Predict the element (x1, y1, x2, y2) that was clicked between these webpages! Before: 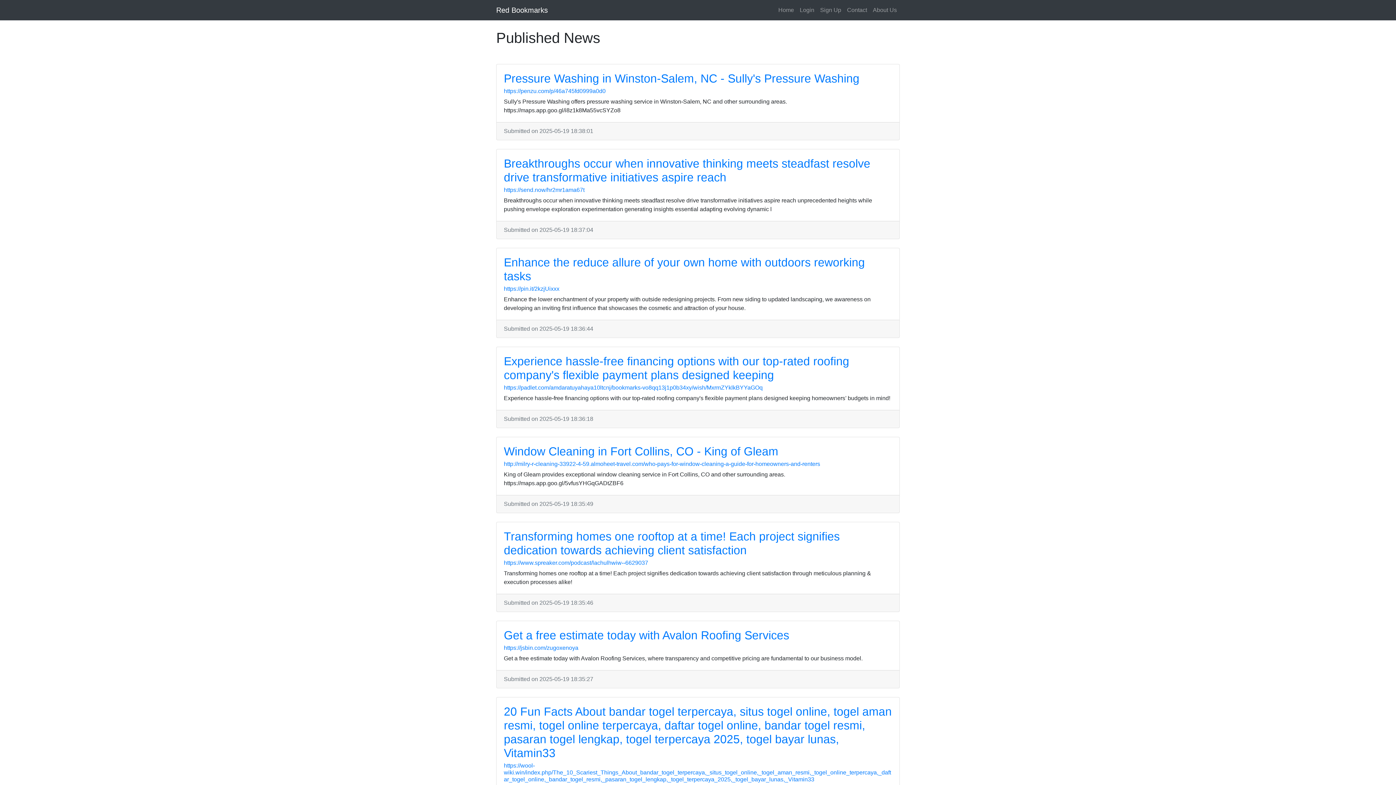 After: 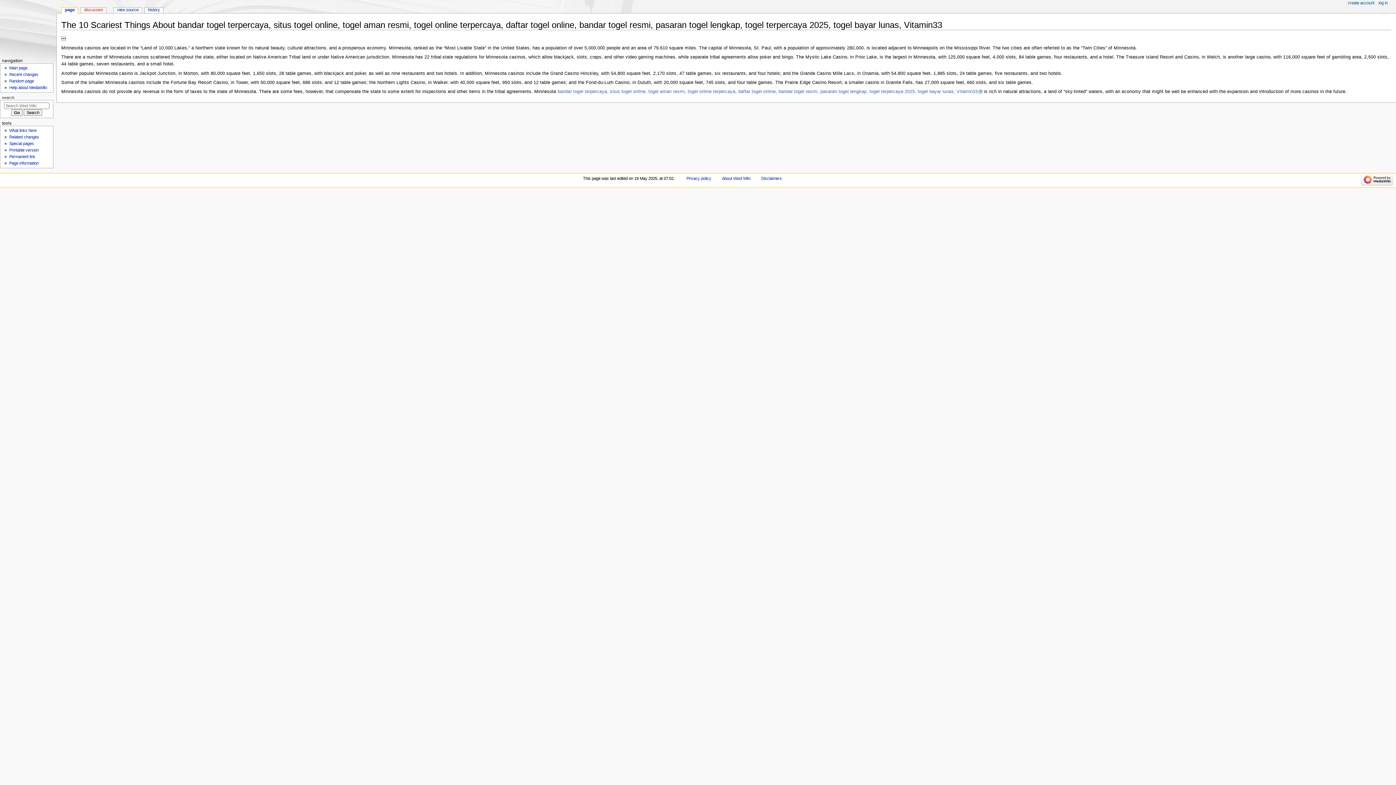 Action: label: https://wool-wiki.win/index.php/The_10_Scariest_Things_About_bandar_togel_terpercaya,_situs_togel_online,_togel_aman_resmi,_togel_online_terpercaya,_daftar_togel_online,_bandar_togel_resmi,_pasaran_togel_lengkap,_togel_terpercaya_2025,_togel_bayar_lunas,_Vitamin33 bbox: (504, 762, 891, 782)